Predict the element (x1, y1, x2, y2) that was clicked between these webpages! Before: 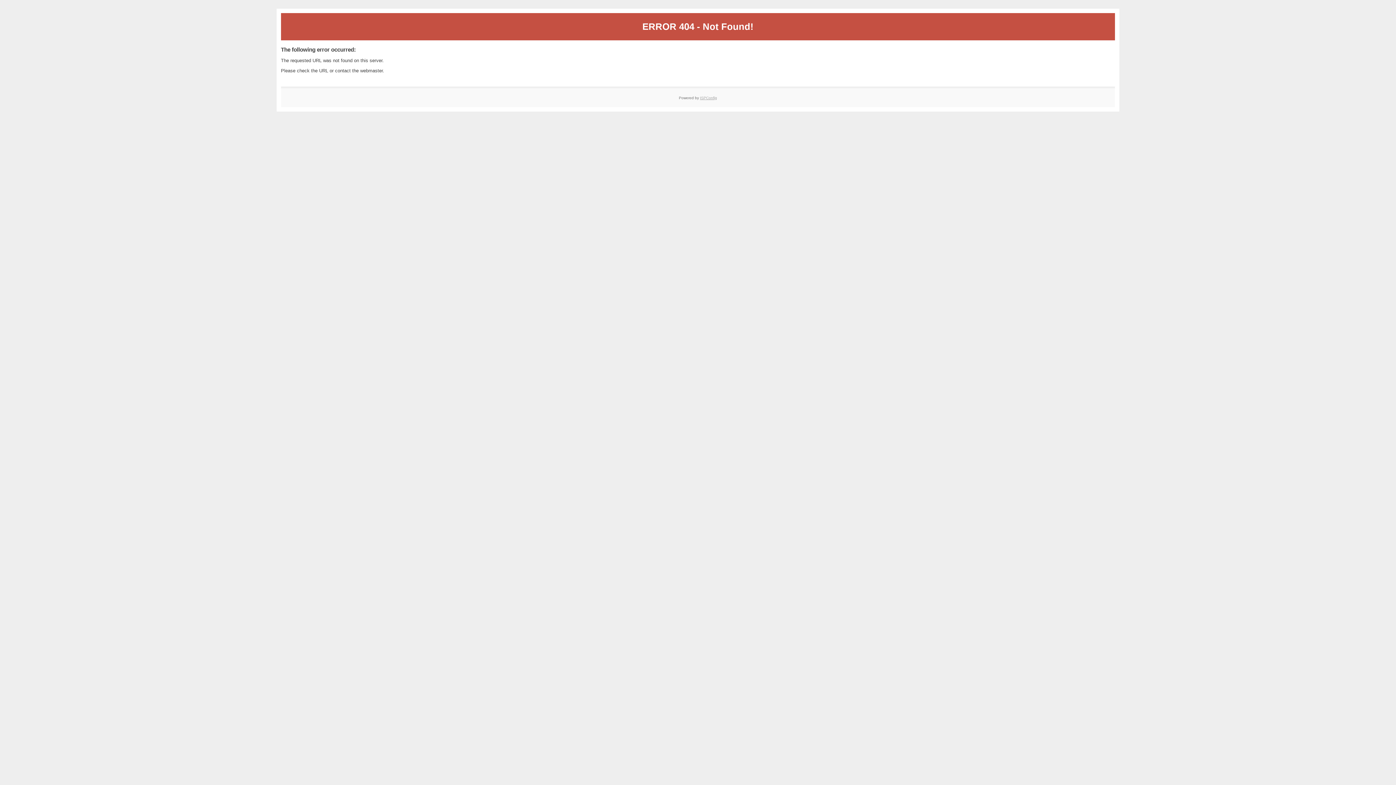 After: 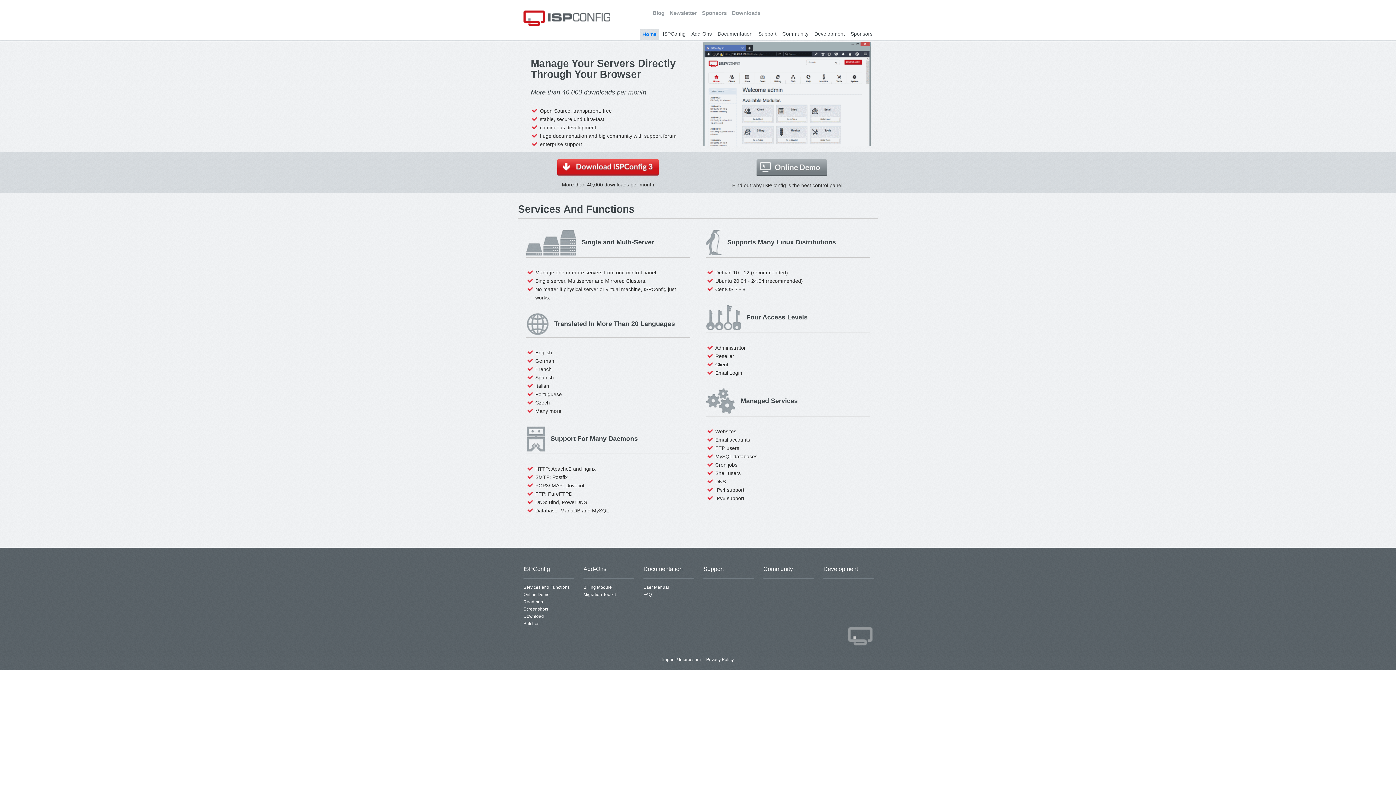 Action: label: ISPConfig bbox: (700, 95, 717, 99)